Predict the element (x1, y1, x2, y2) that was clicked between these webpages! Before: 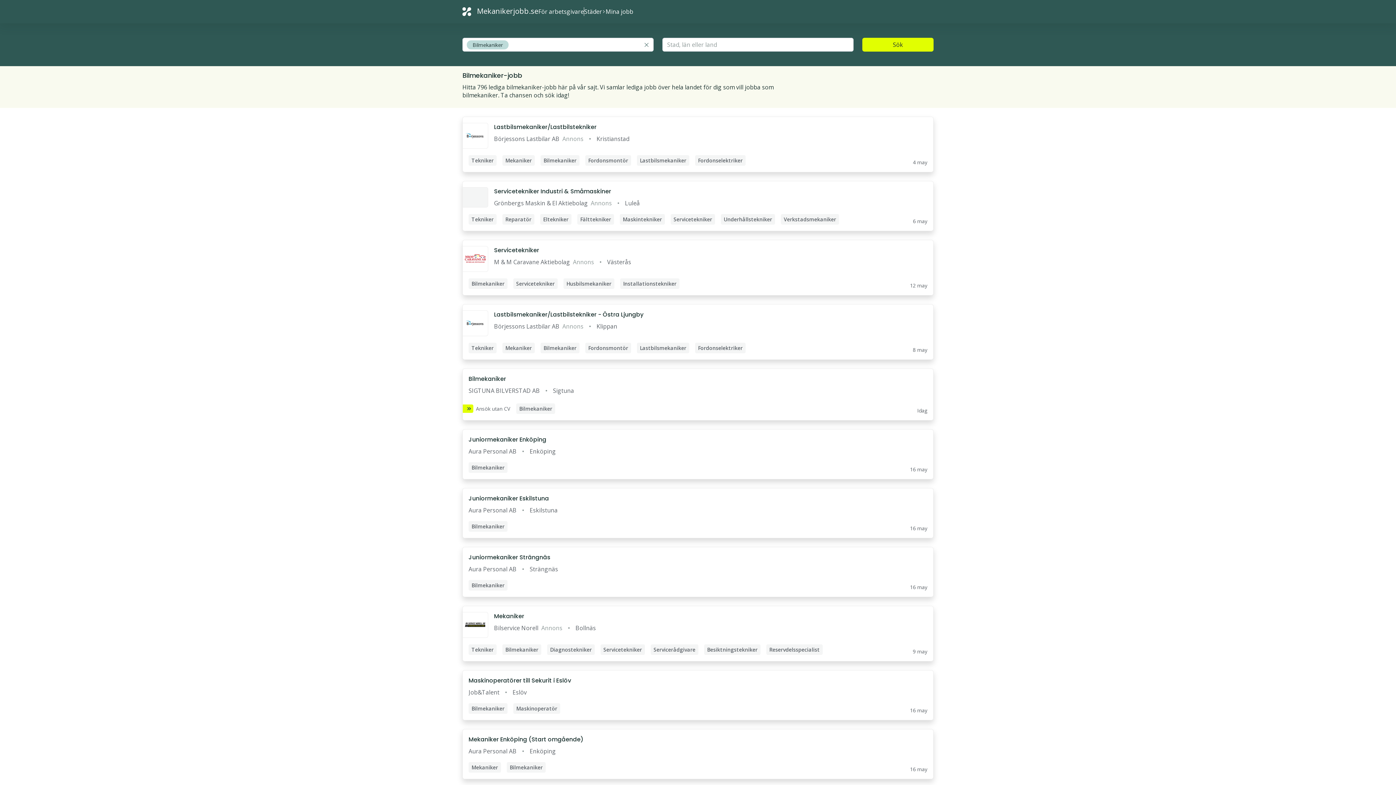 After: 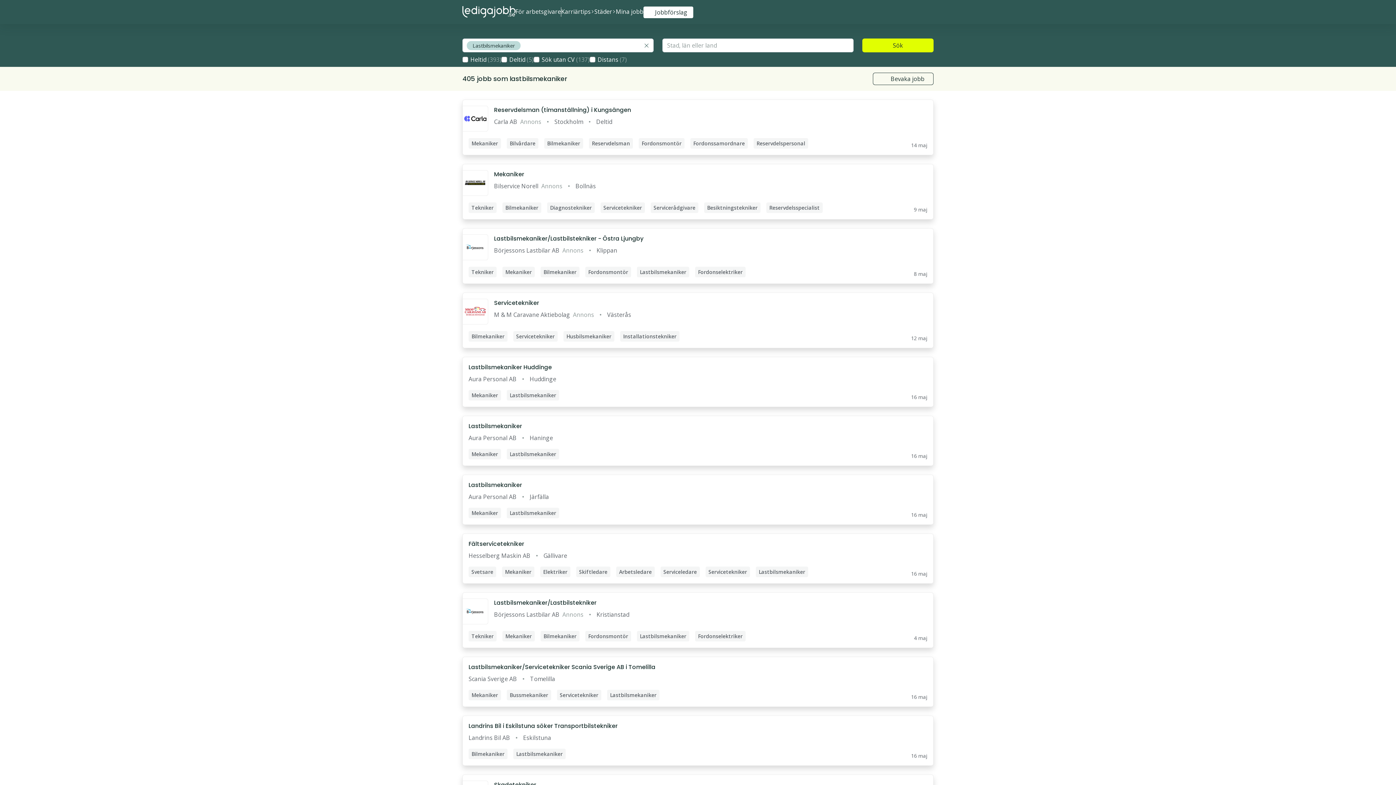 Action: bbox: (462, 117, 933, 172)